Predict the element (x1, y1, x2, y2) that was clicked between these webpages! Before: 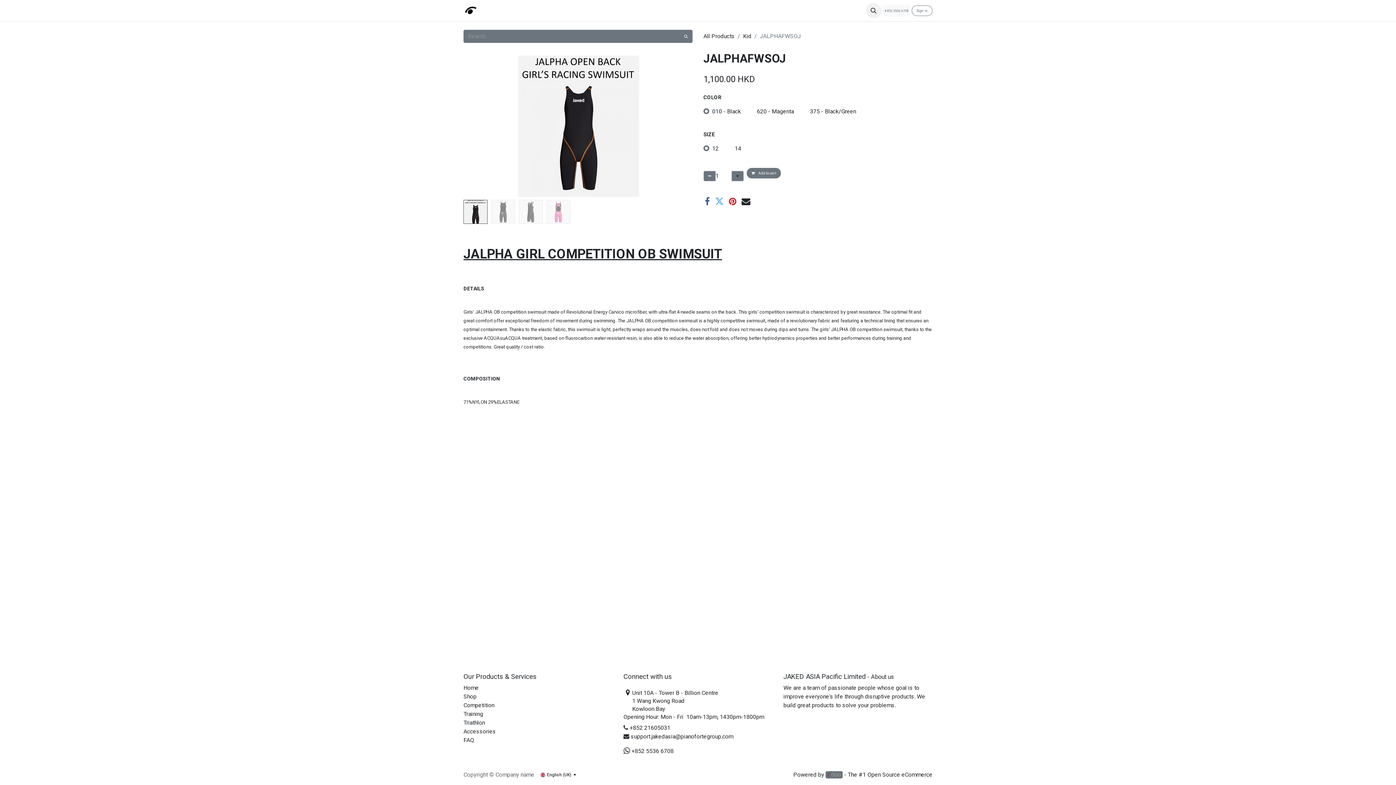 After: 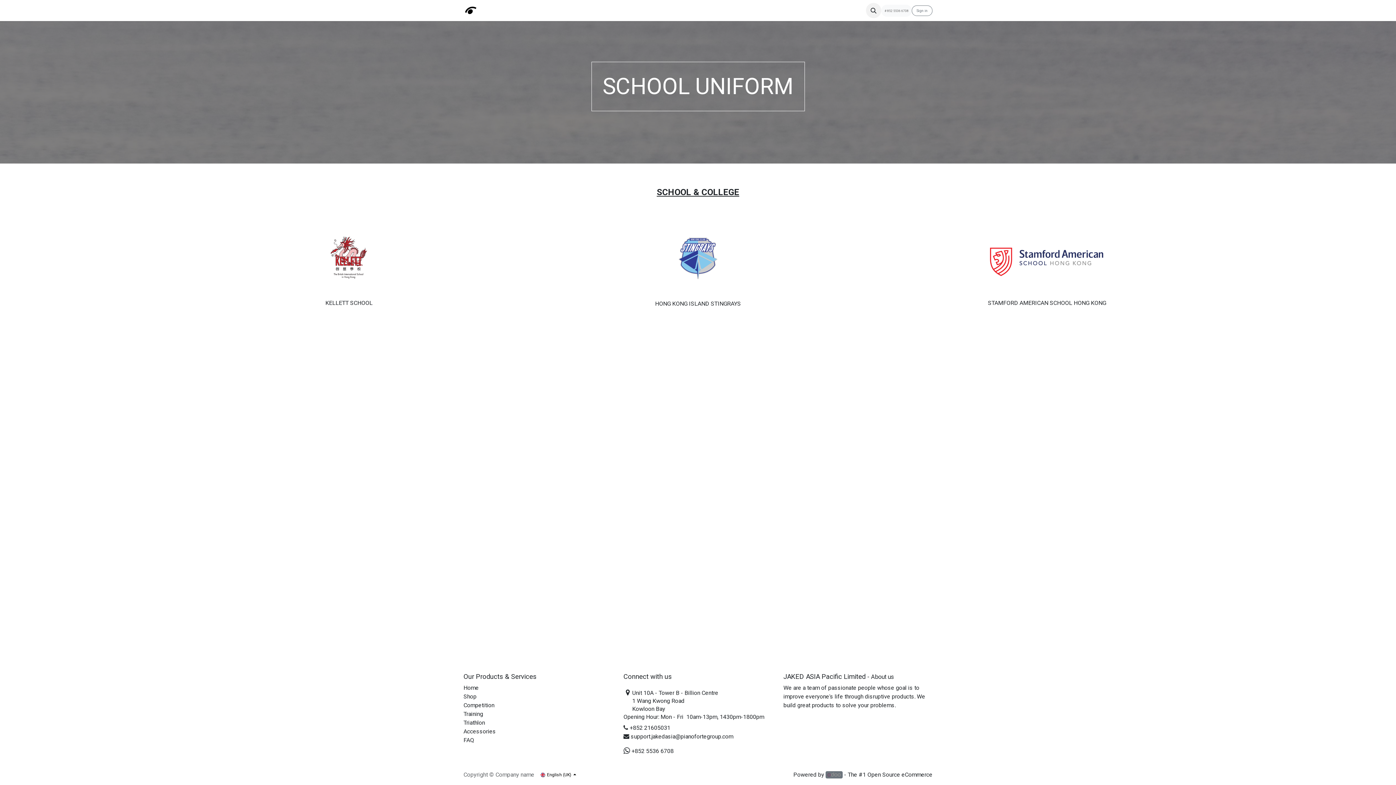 Action: bbox: (661, 3, 705, 17) label: School Uniform